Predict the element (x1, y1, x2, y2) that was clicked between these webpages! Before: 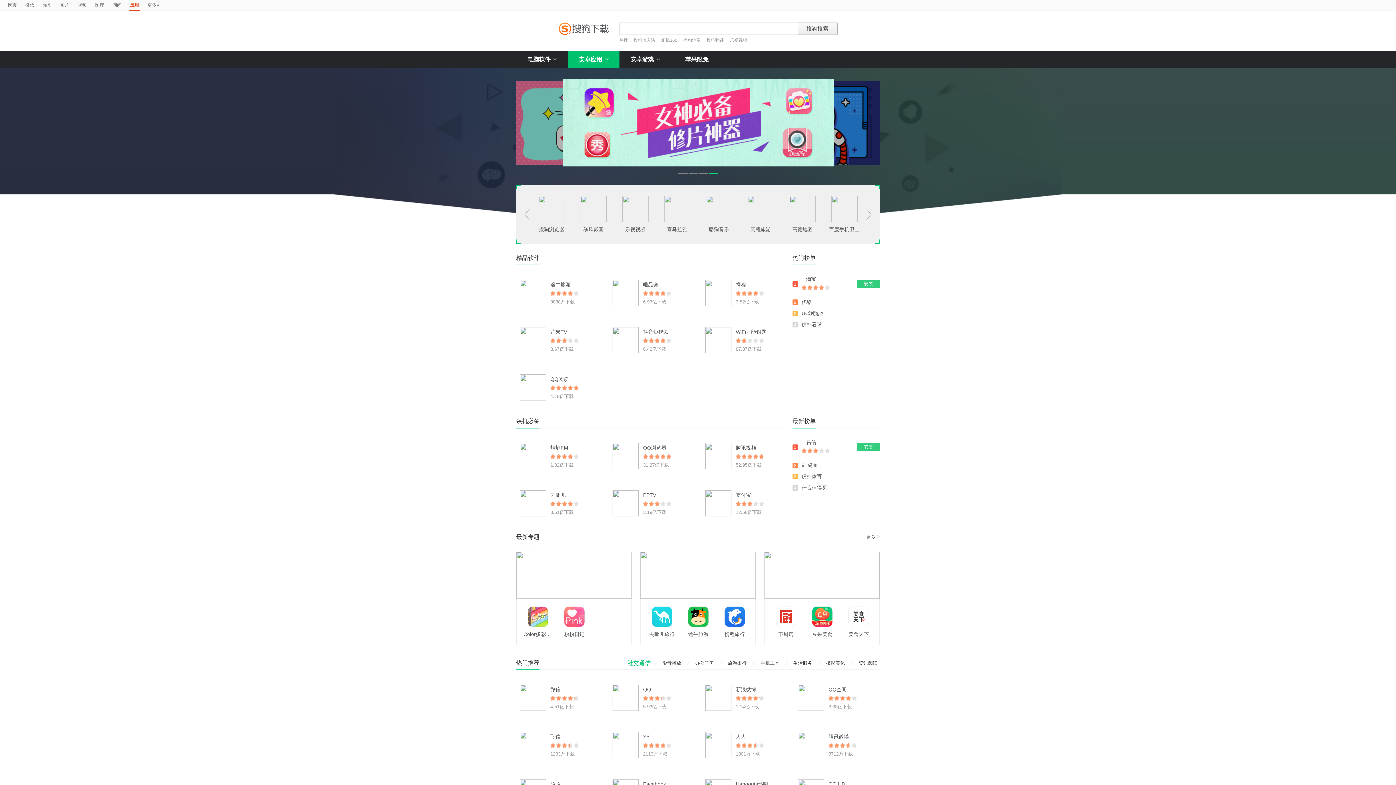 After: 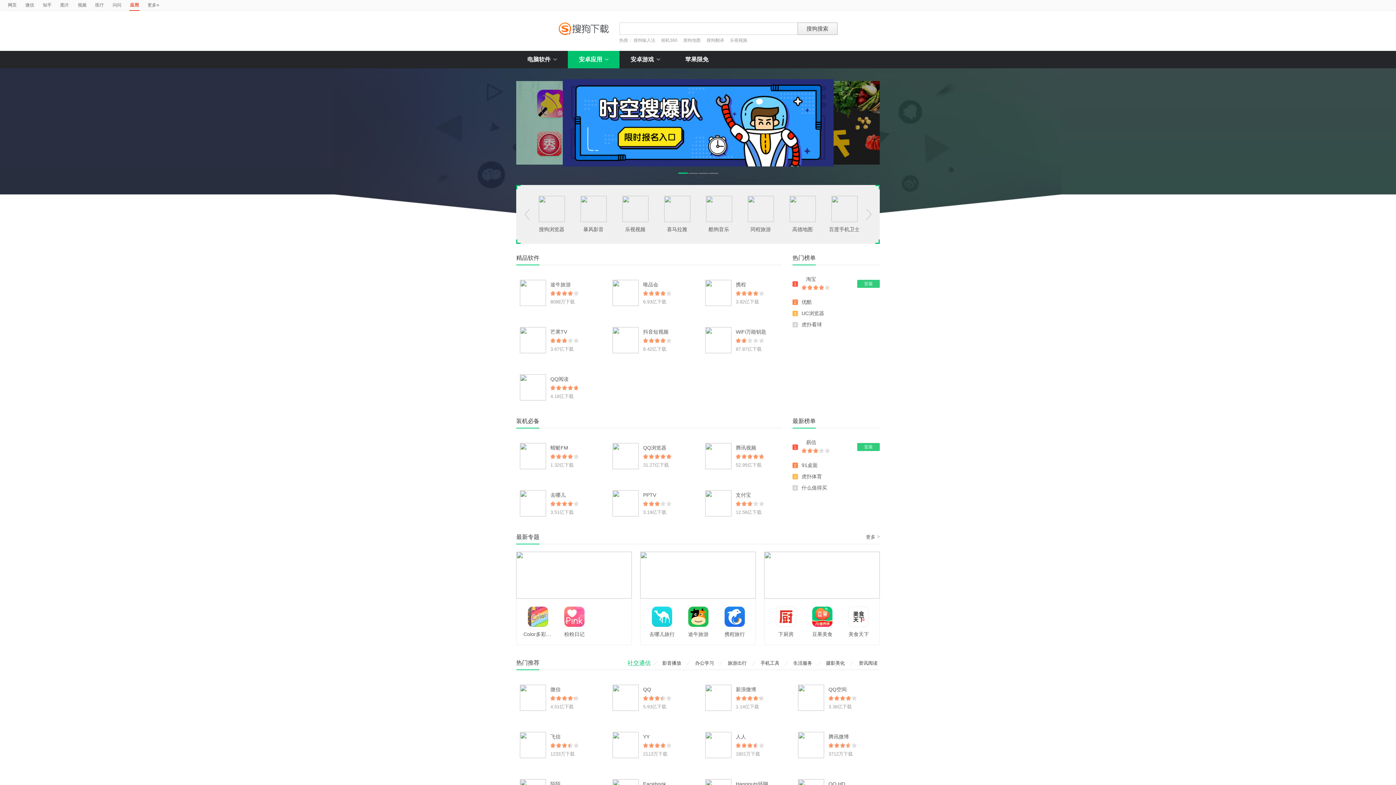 Action: label: Facebook bbox: (643, 781, 666, 787)